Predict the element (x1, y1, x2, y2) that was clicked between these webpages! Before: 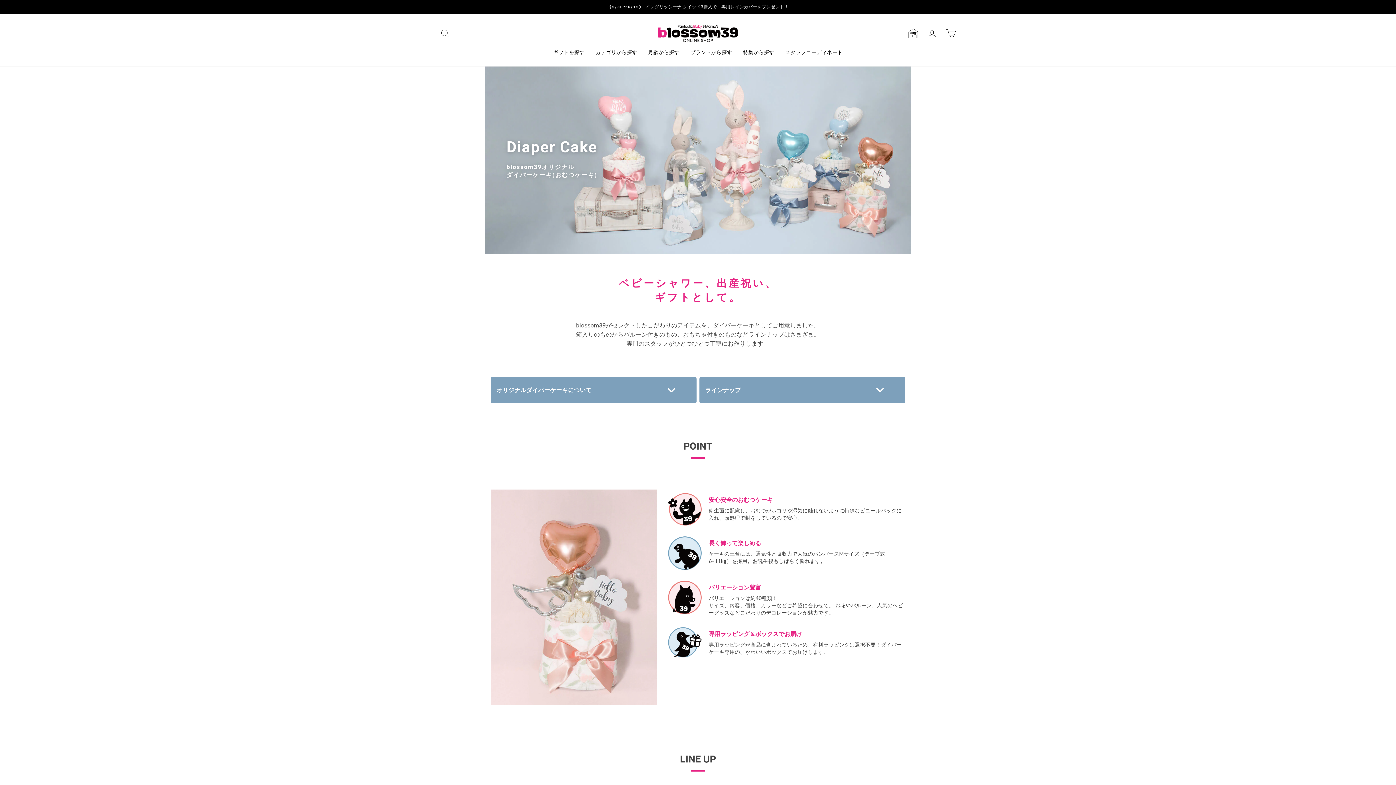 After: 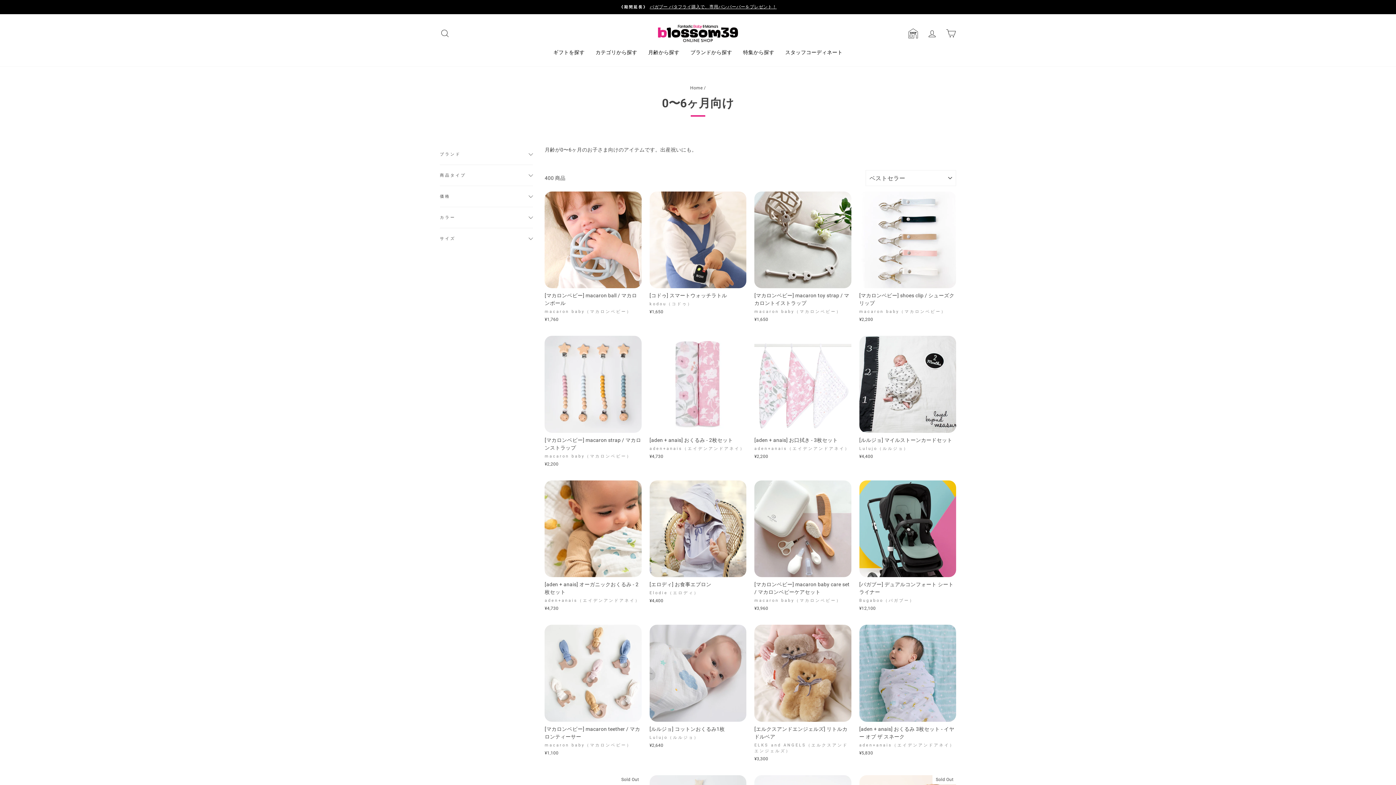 Action: label: 月齢から探す bbox: (642, 45, 685, 59)